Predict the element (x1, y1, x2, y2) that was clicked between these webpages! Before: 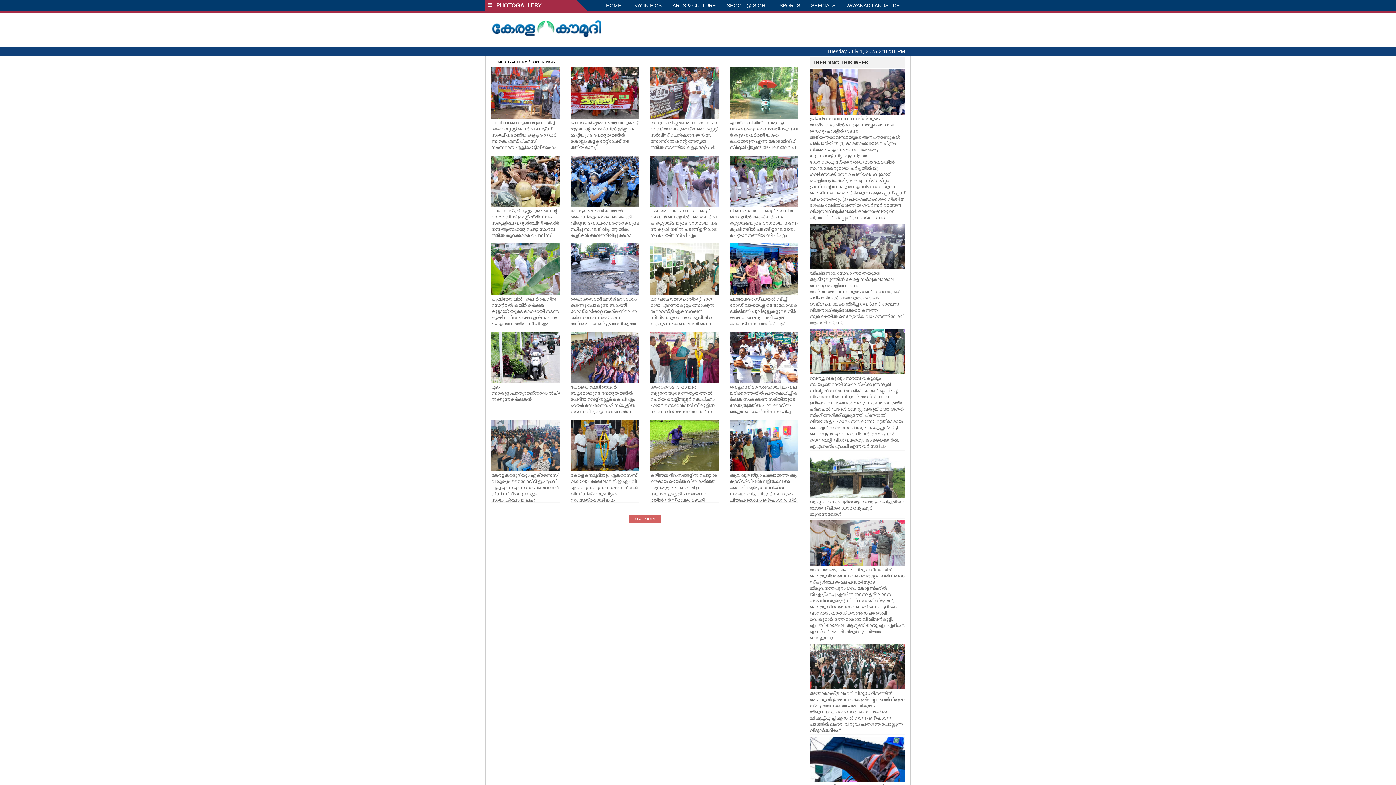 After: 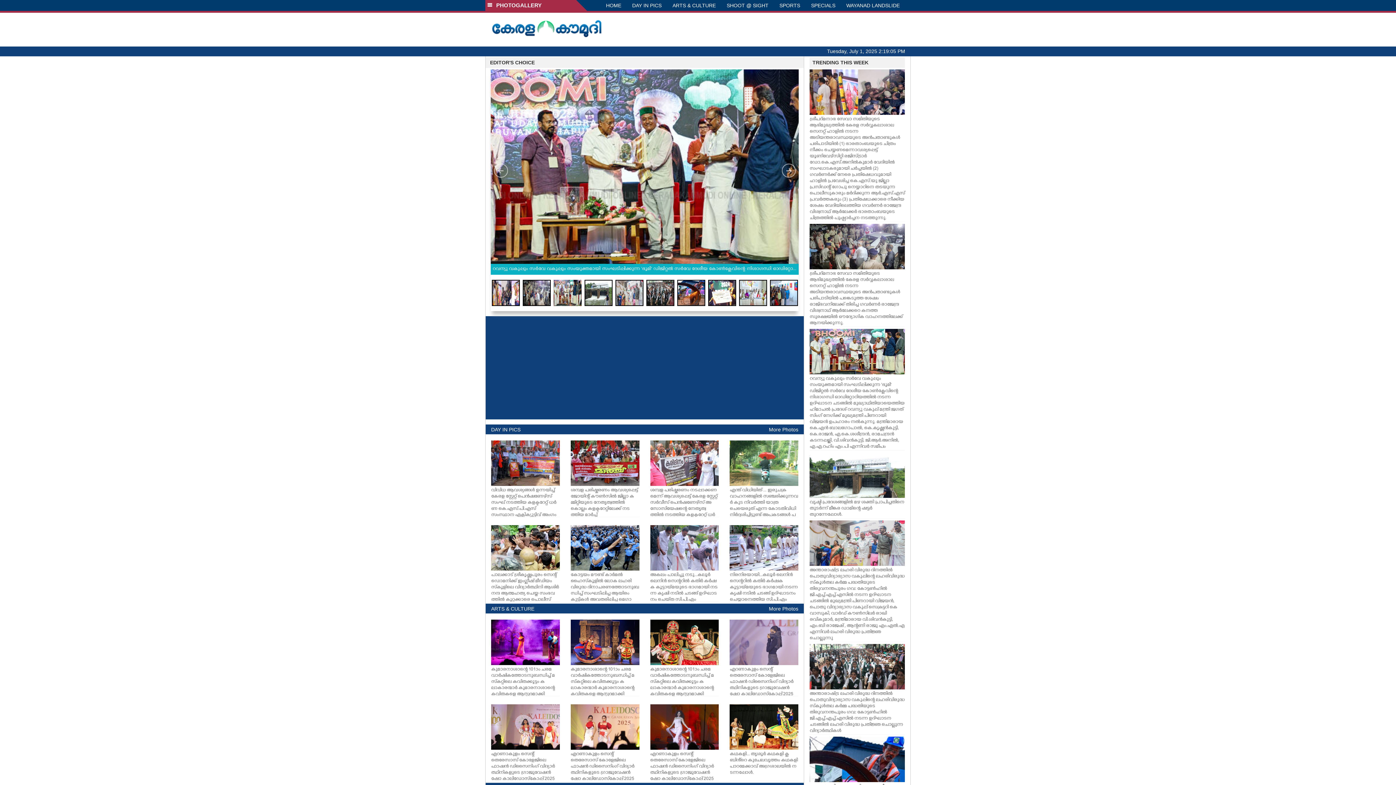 Action: label: GALLERY bbox: (508, 59, 527, 64)